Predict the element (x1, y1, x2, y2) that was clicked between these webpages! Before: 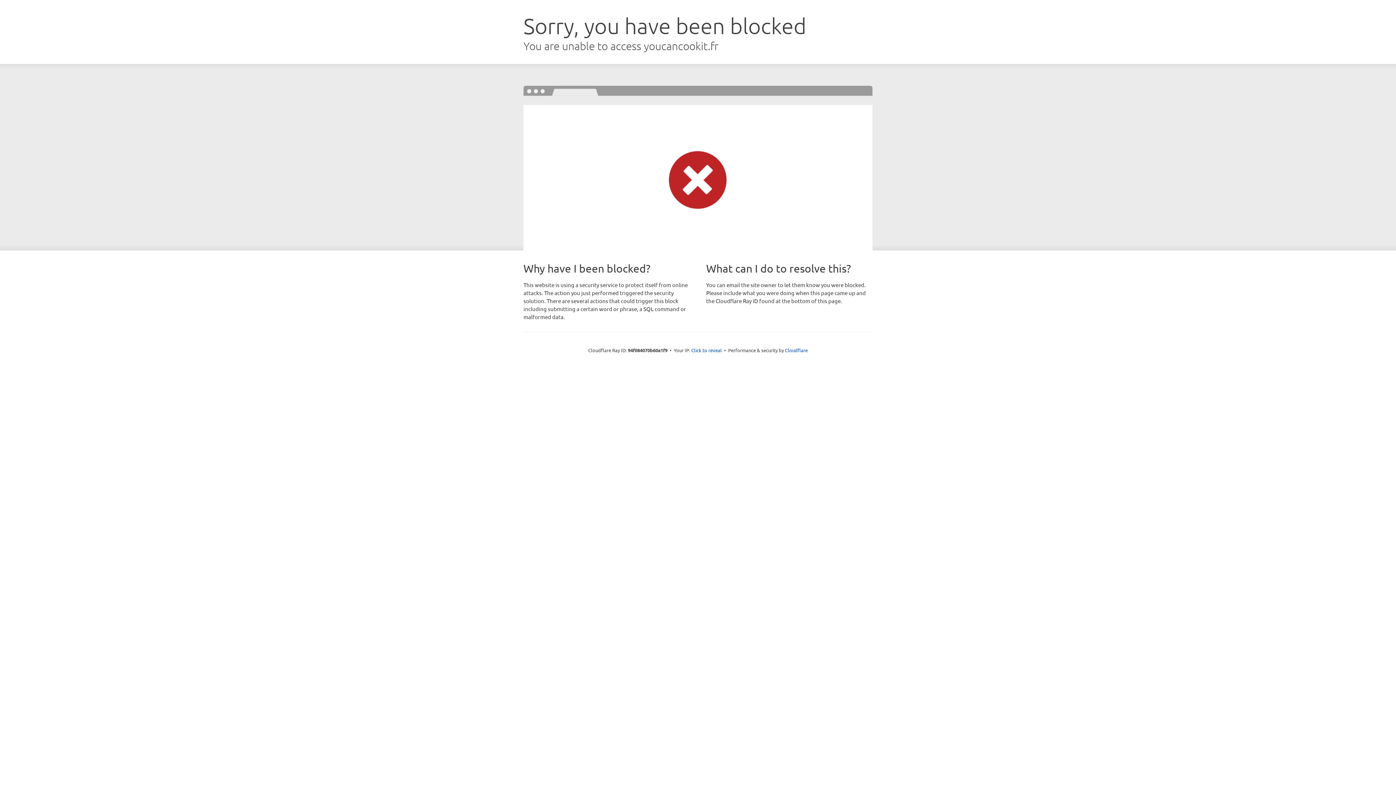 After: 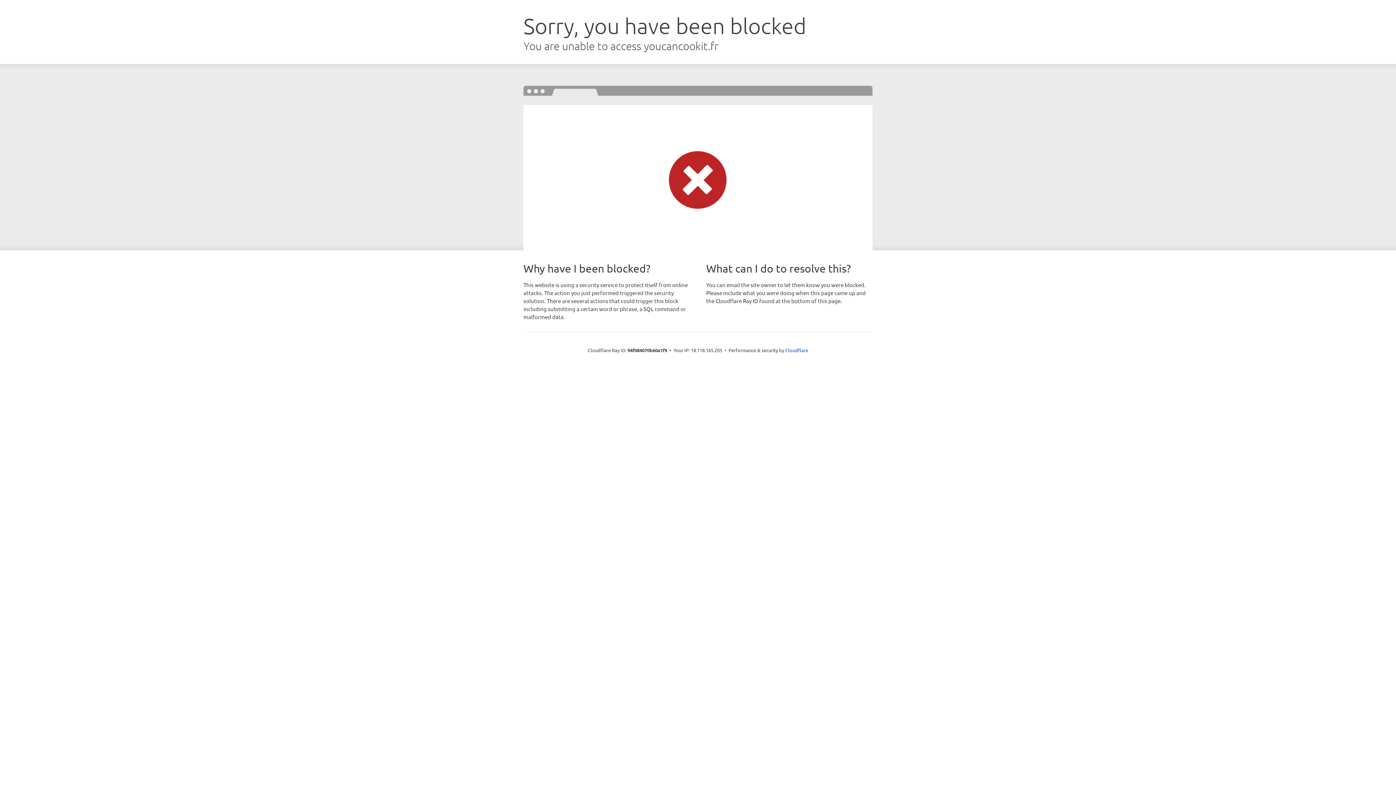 Action: bbox: (691, 346, 722, 353) label: Click to reveal